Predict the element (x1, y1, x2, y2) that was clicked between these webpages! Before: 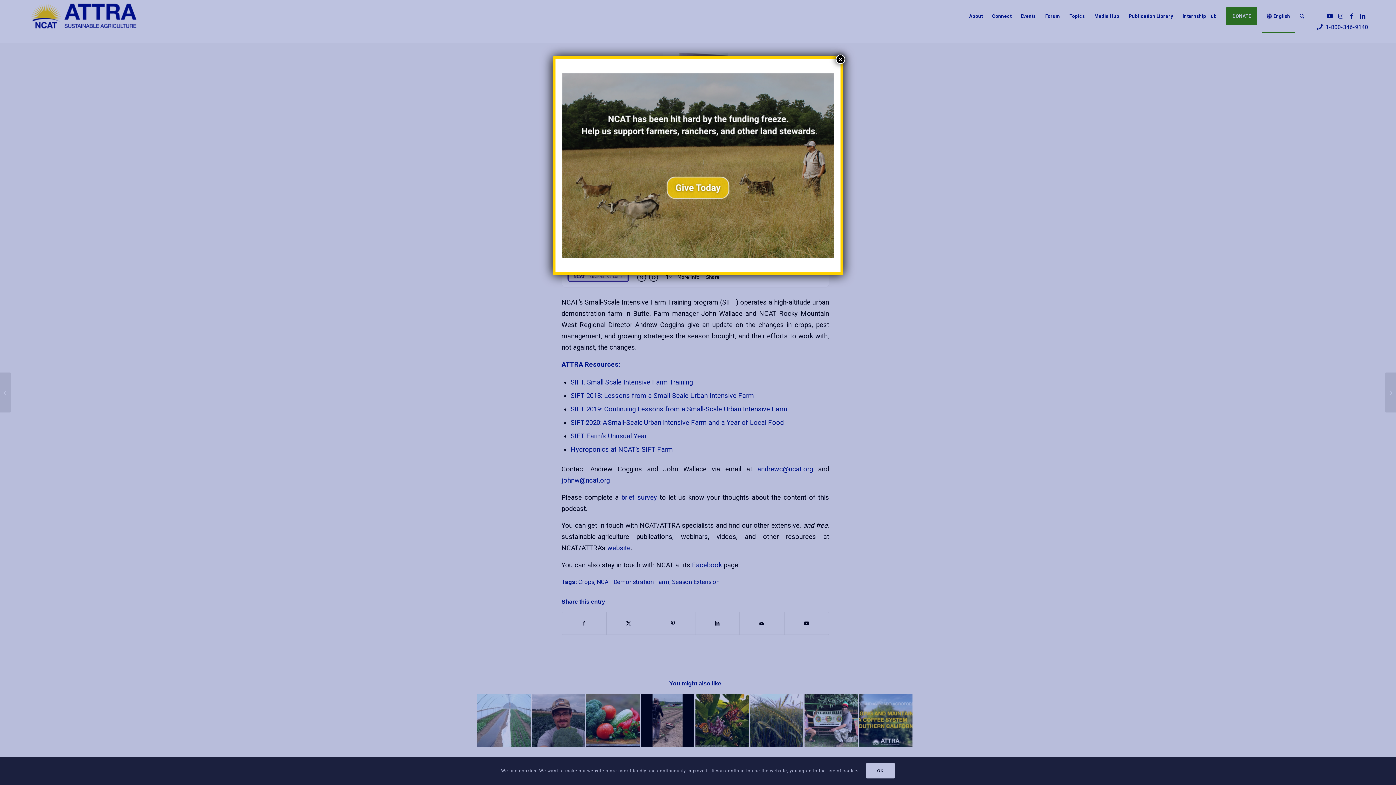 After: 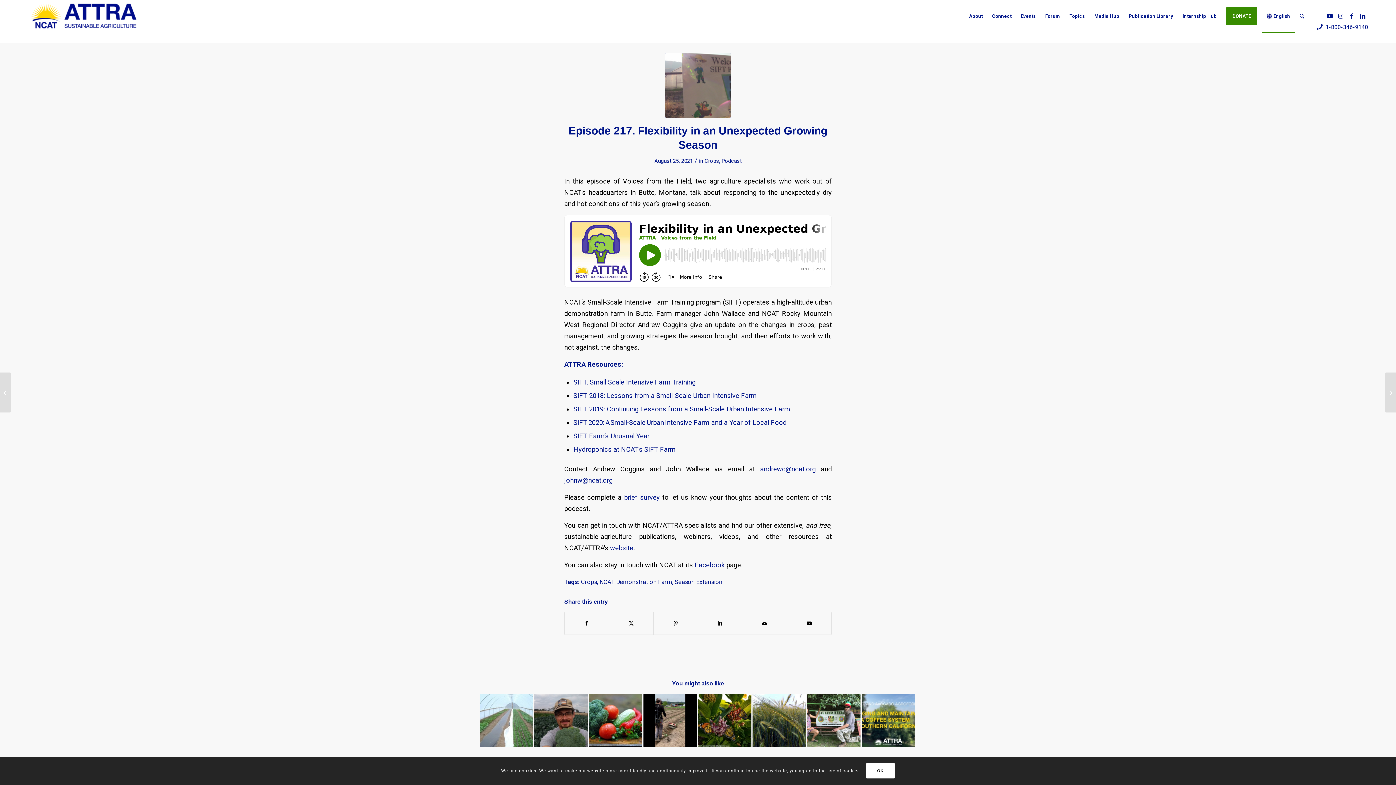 Action: bbox: (836, 54, 845, 64) label: Close